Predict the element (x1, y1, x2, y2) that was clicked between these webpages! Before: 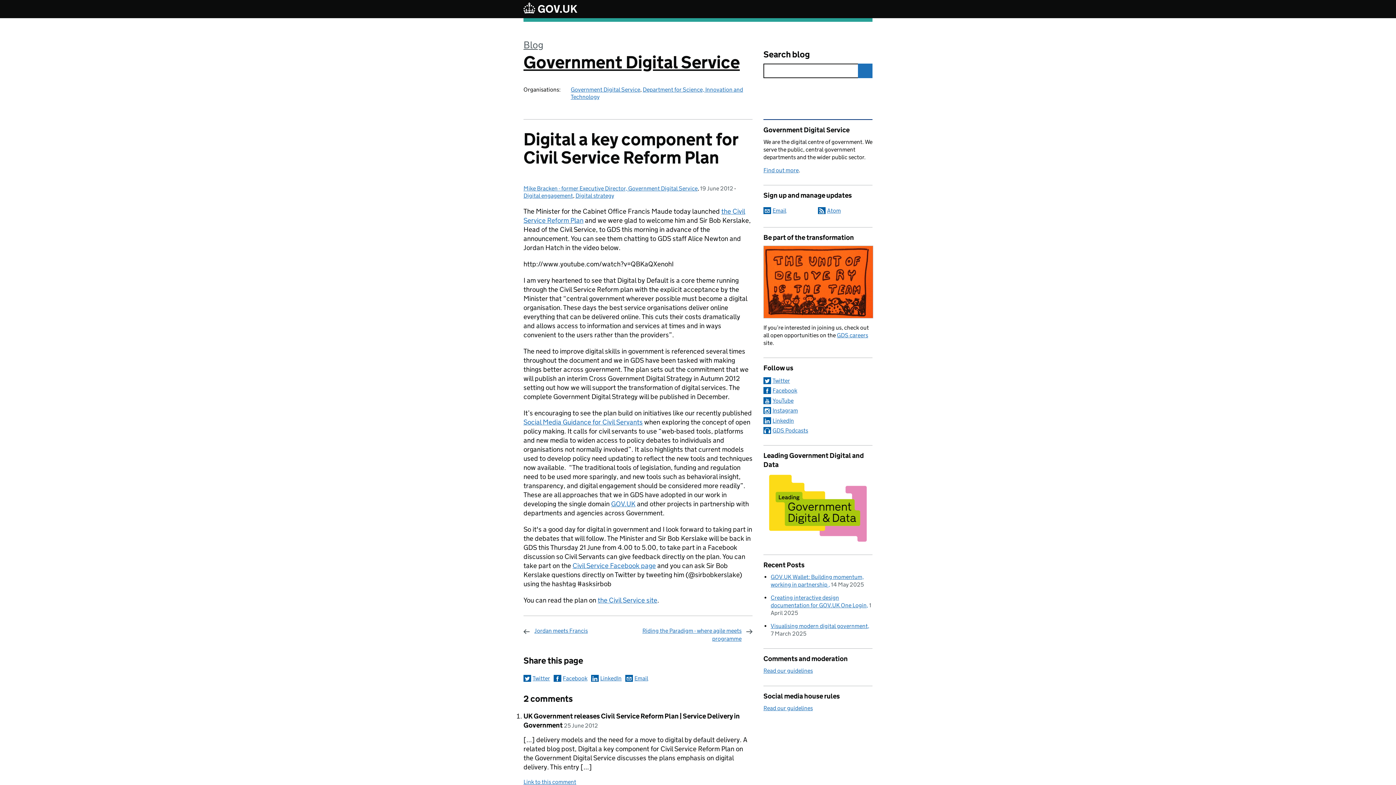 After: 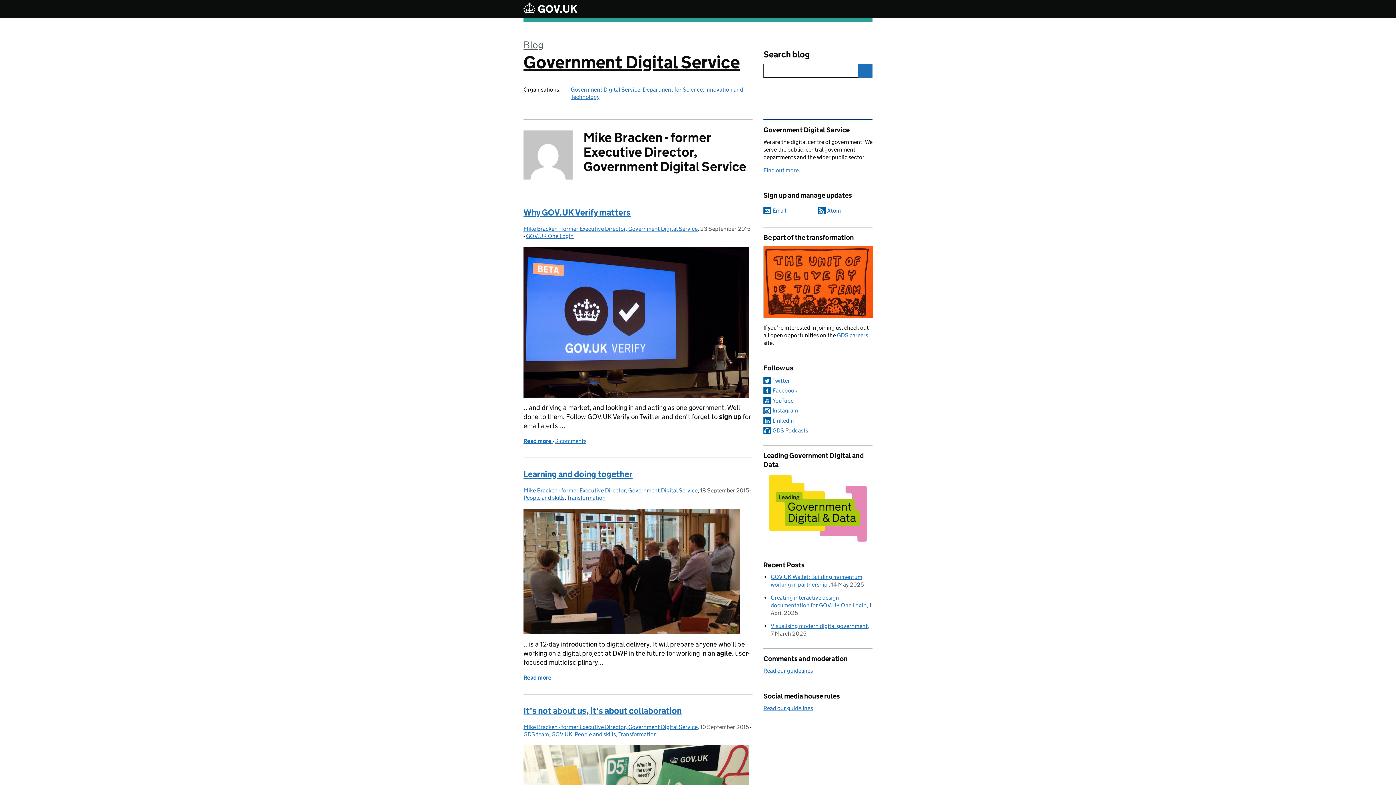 Action: bbox: (523, 185, 697, 192) label: Mike Bracken - former Executive Director, Government Digital Service